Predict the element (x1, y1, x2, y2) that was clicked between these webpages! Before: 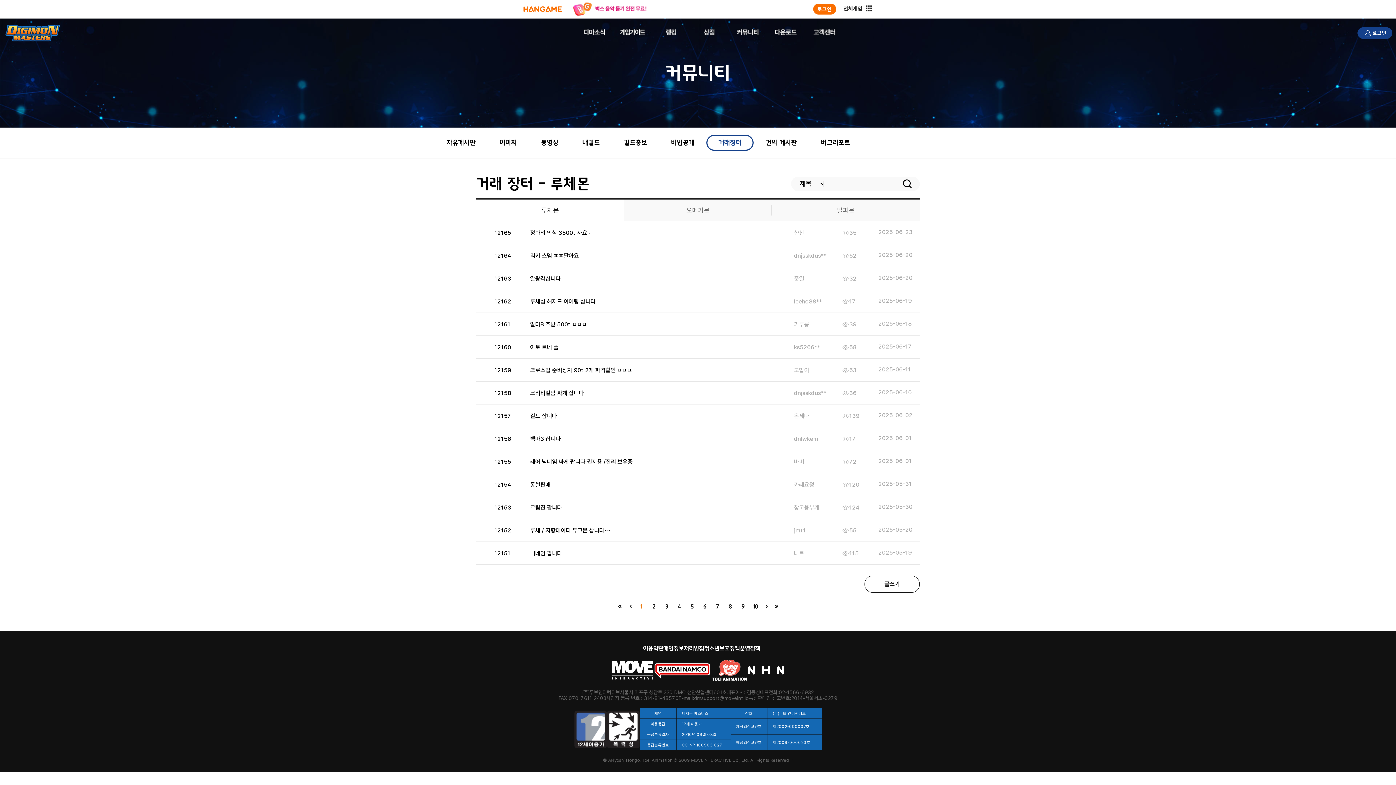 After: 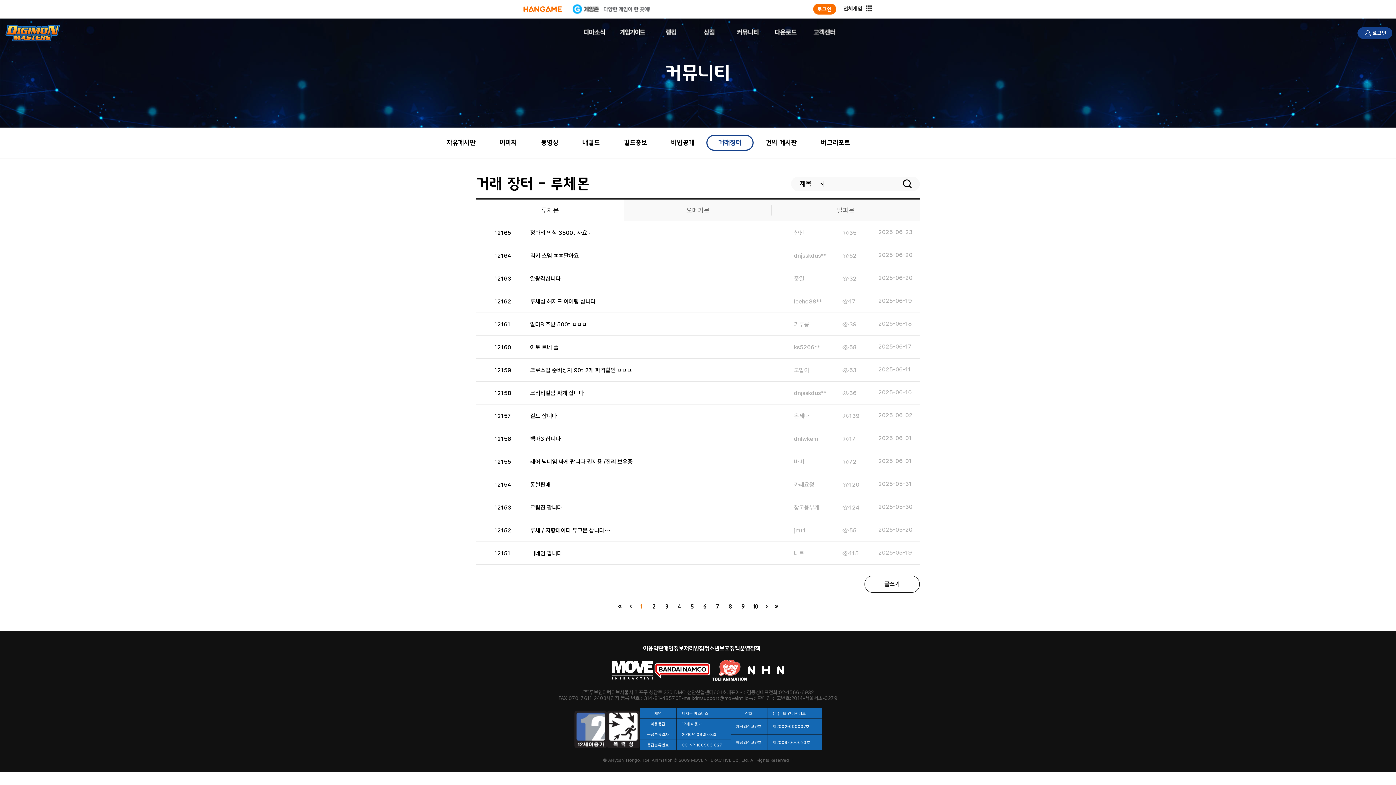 Action: label: 거래장터 bbox: (706, 134, 753, 150)